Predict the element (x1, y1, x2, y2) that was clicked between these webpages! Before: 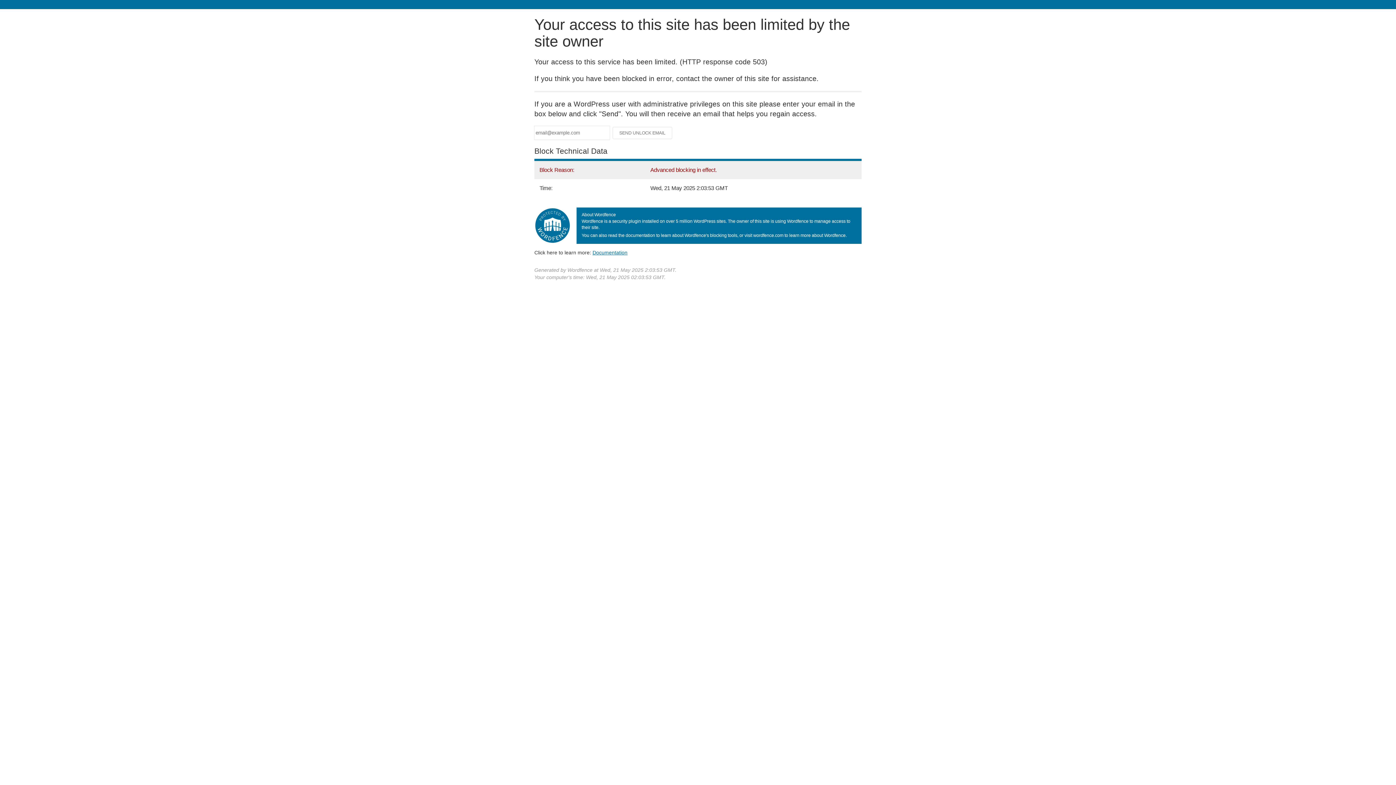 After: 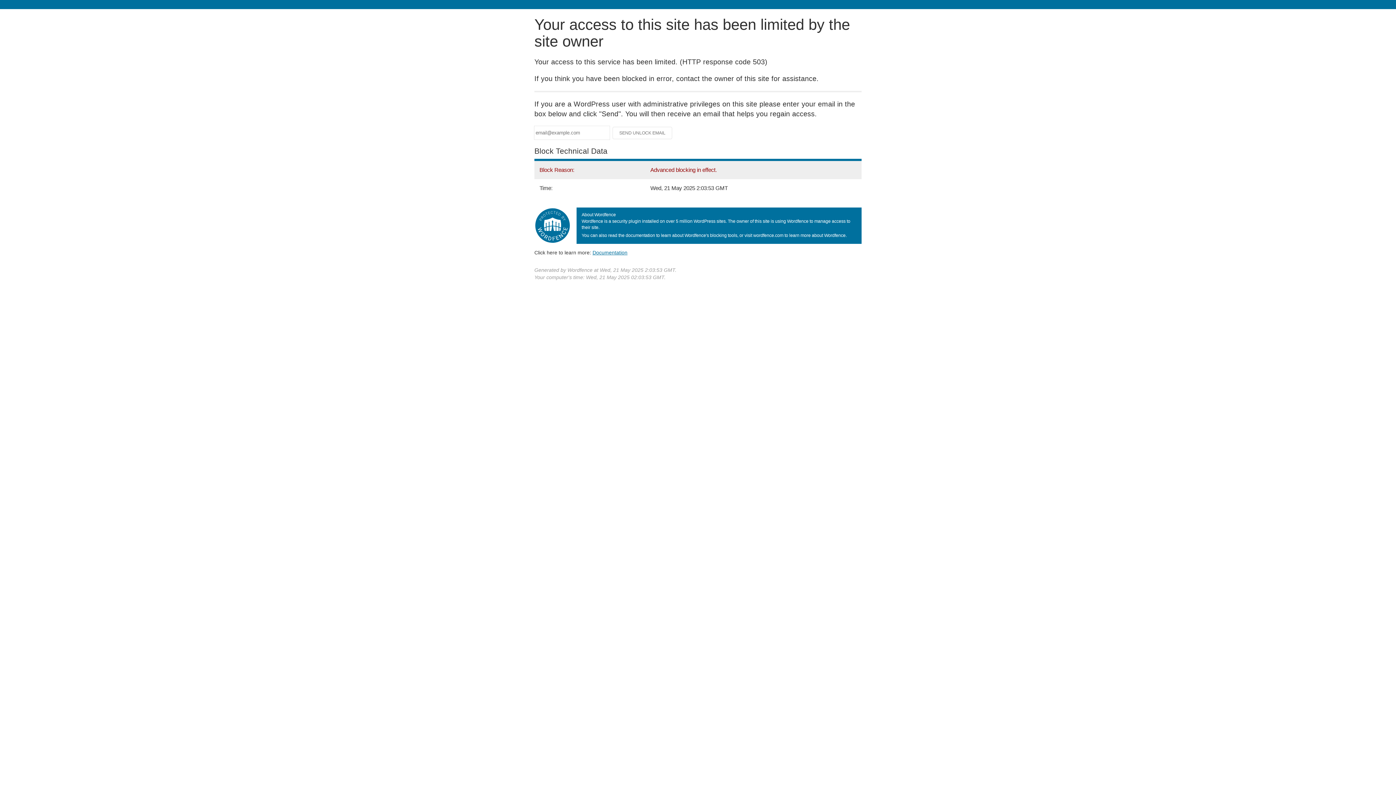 Action: bbox: (592, 249, 627, 255) label: Documentation
(opens in new tab)